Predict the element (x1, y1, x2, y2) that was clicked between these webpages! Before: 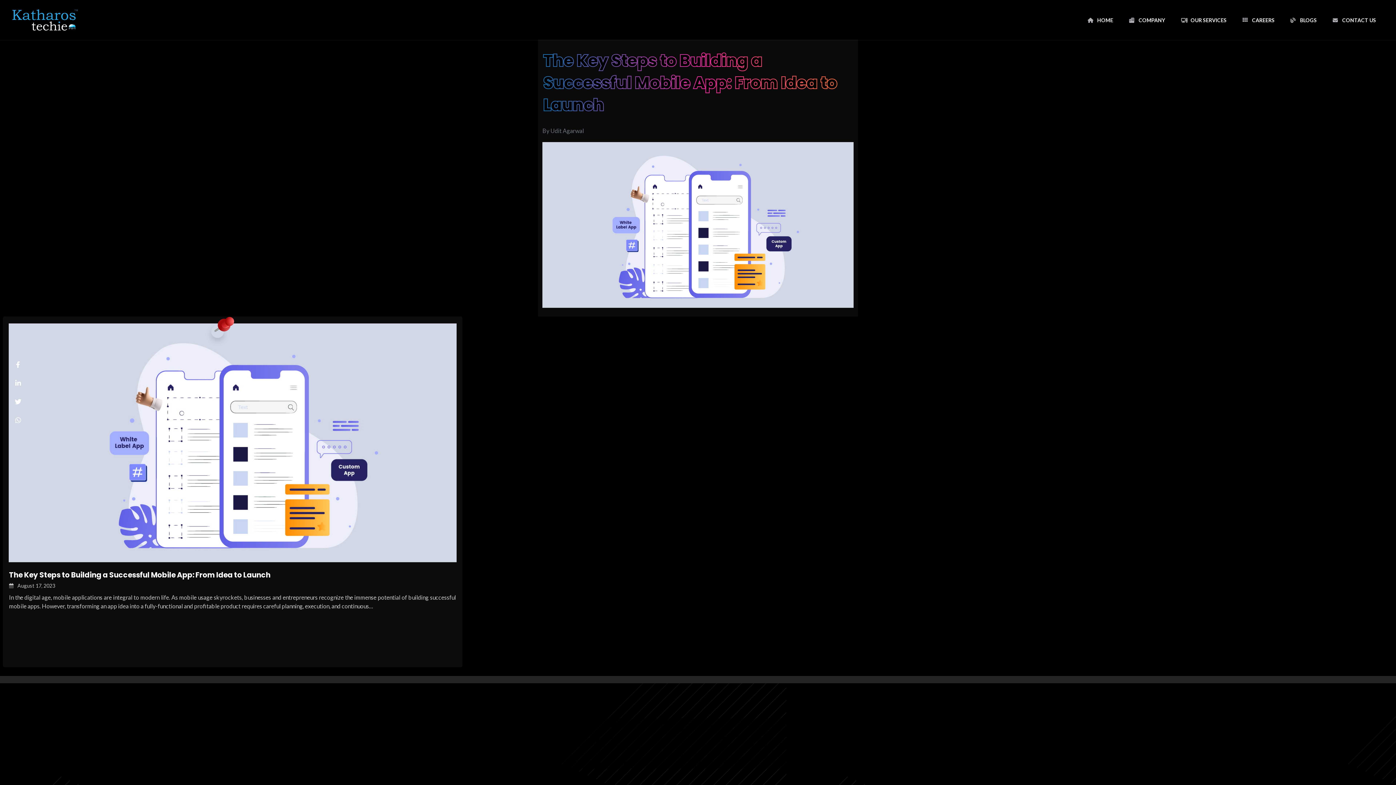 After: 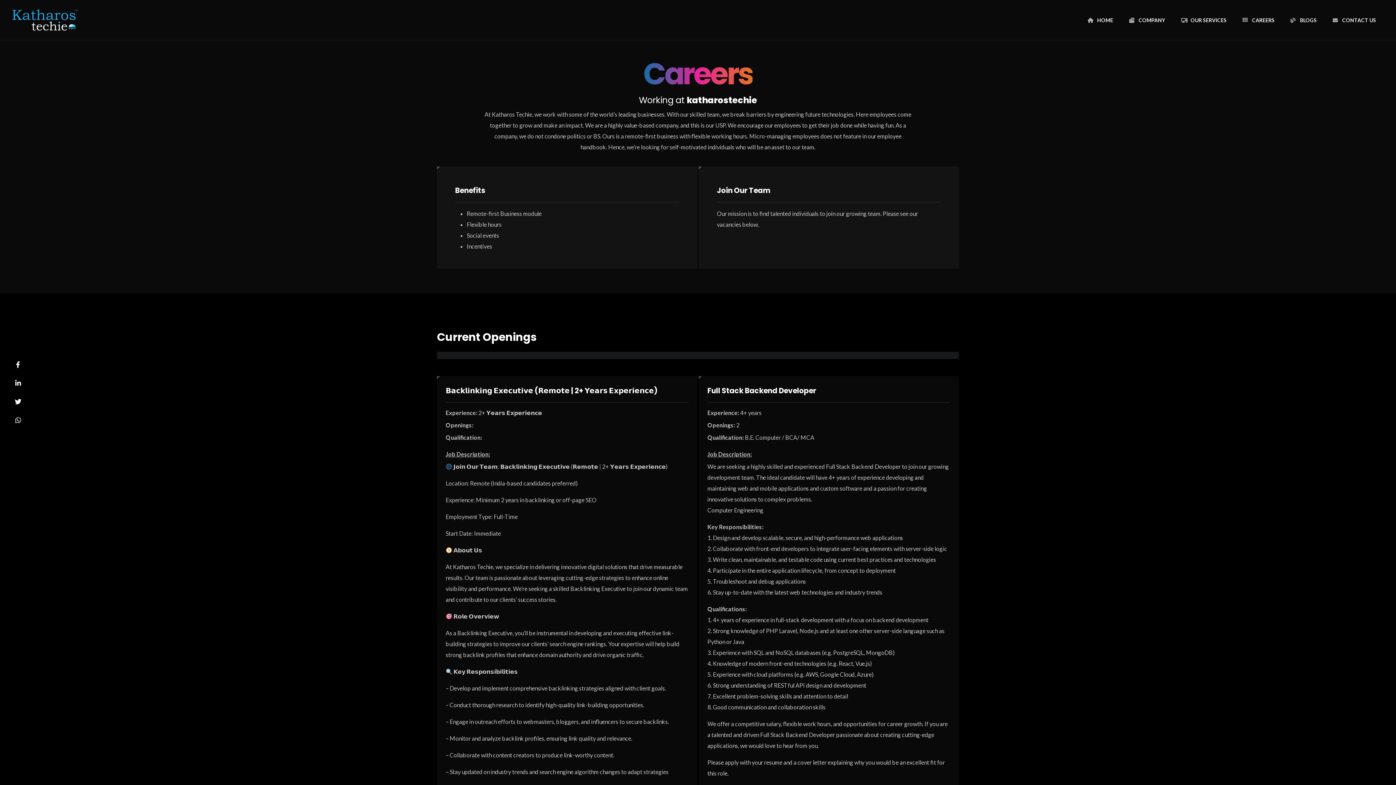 Action: bbox: (1234, 1, 1282, 38) label: CAREERS